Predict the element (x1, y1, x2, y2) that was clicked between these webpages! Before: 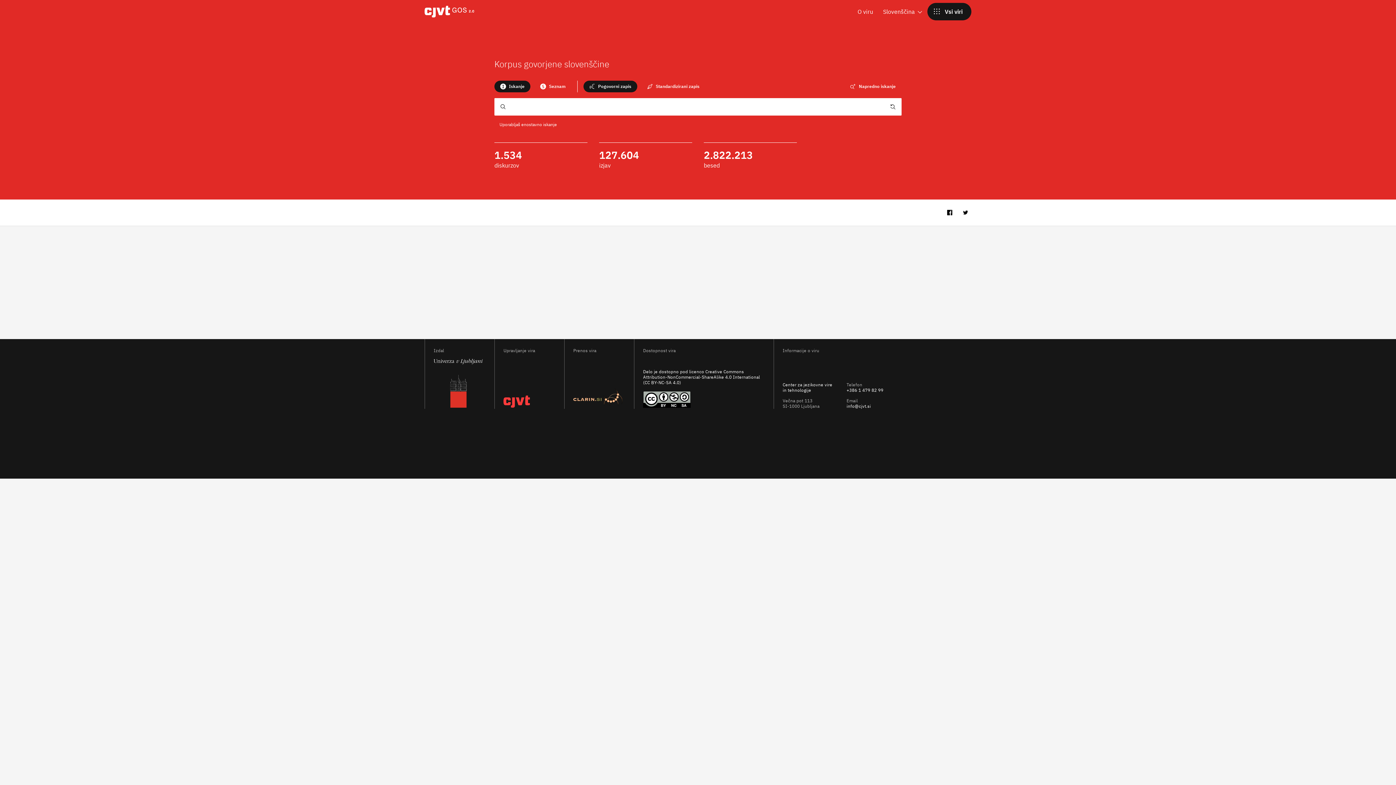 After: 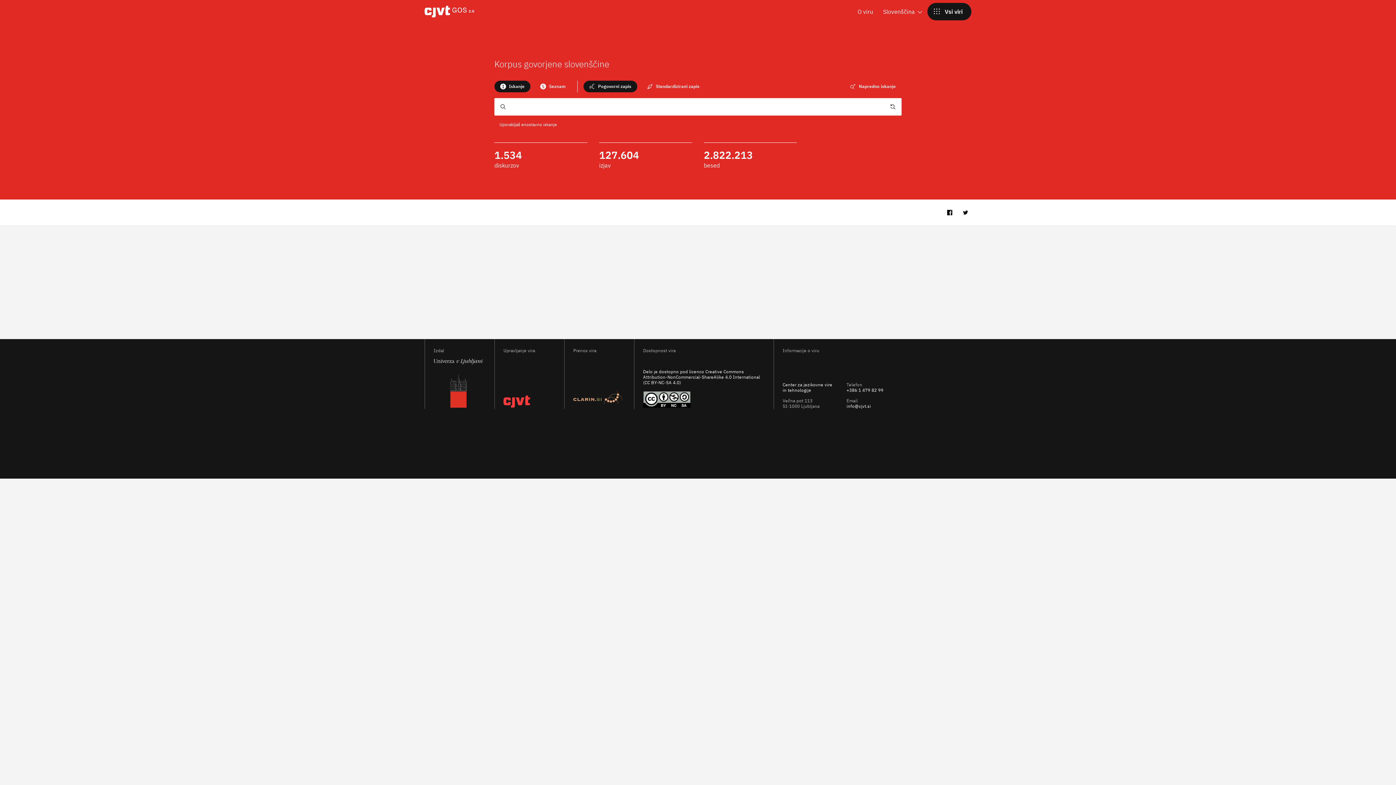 Action: bbox: (573, 403, 622, 409)